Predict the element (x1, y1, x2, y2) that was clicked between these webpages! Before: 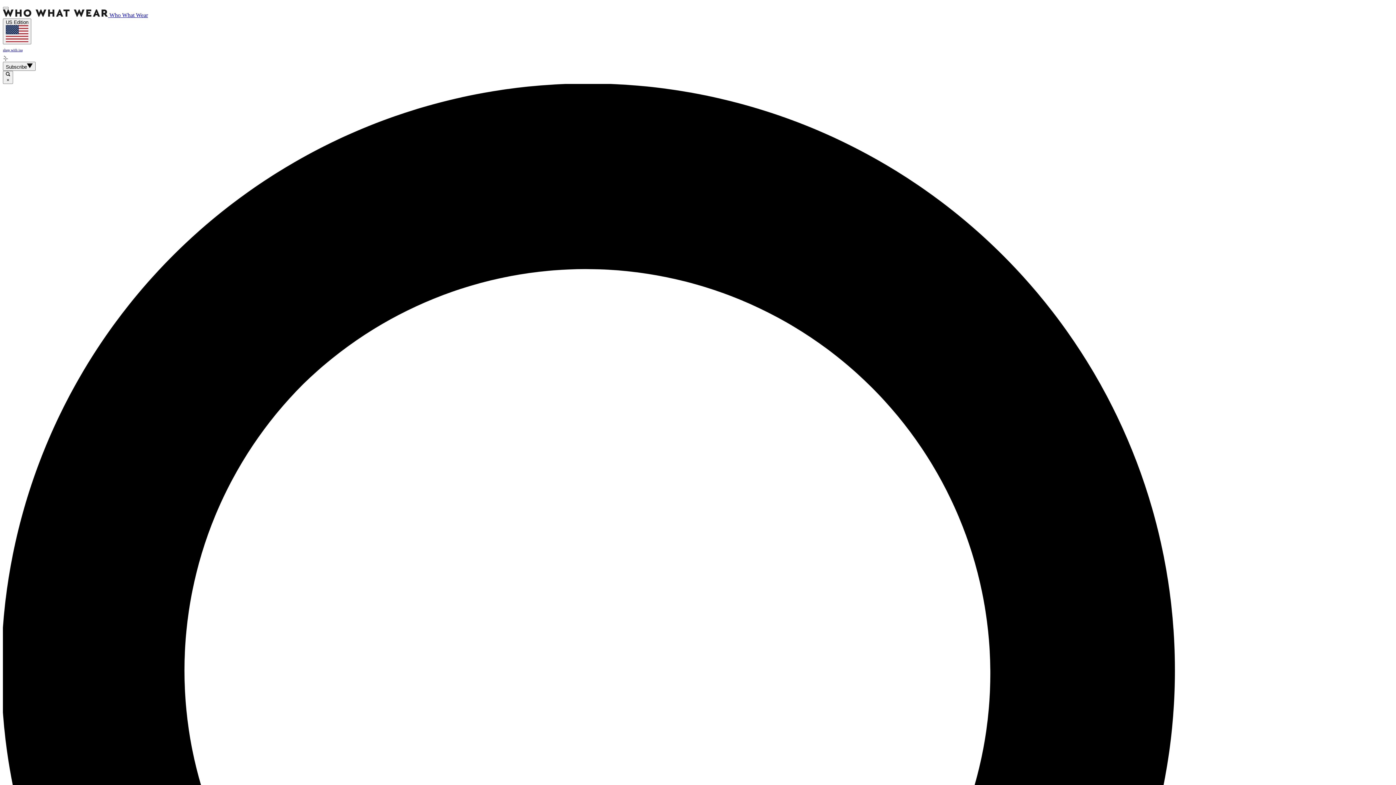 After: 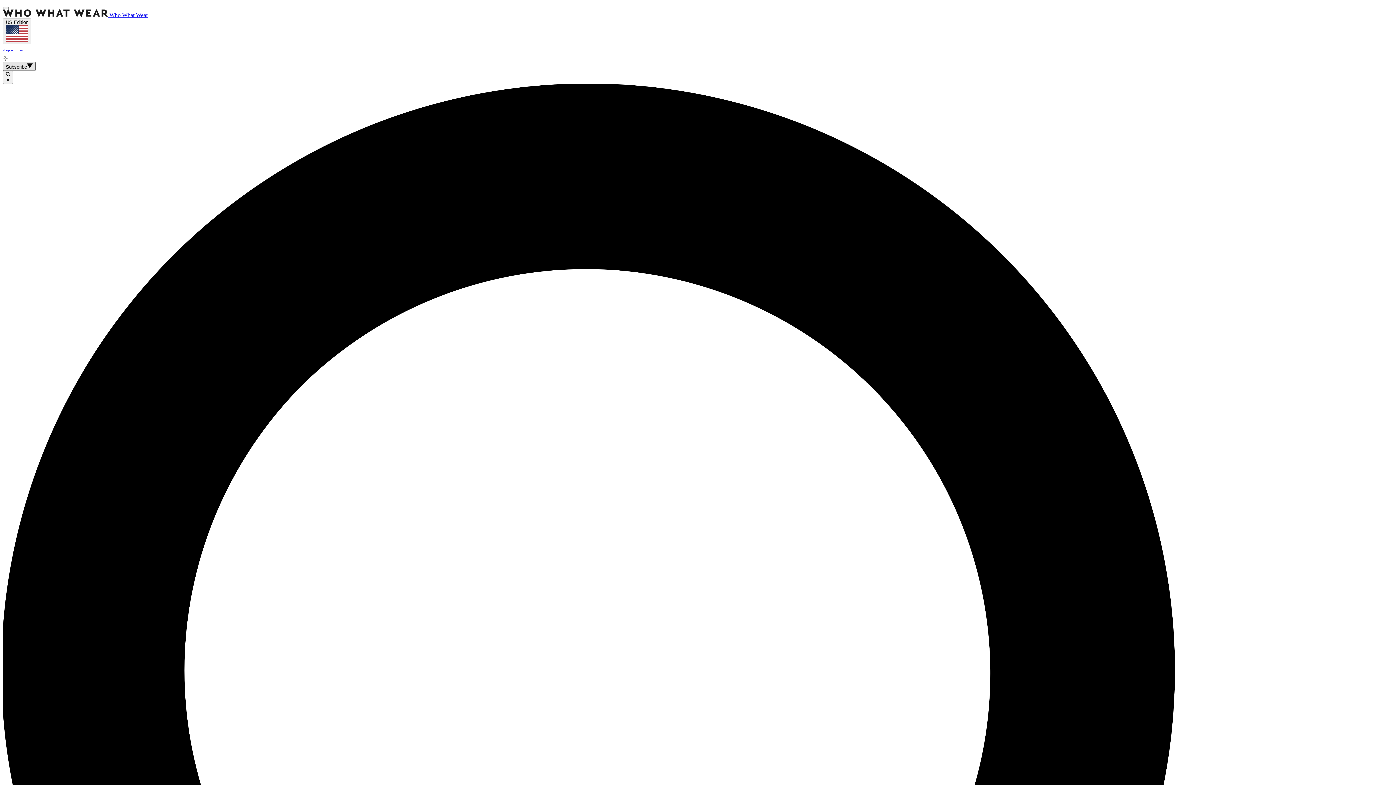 Action: bbox: (2, 61, 35, 70) label: Subscribe